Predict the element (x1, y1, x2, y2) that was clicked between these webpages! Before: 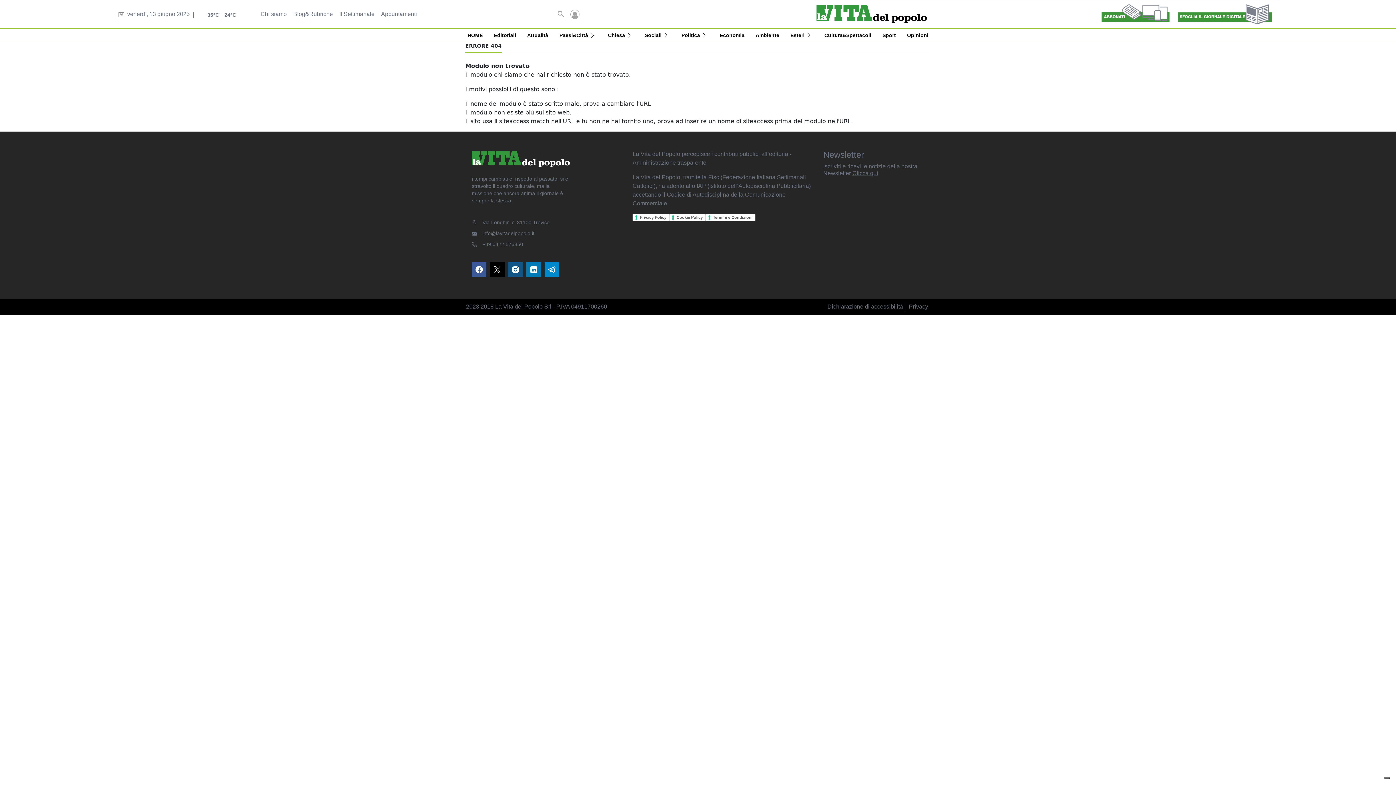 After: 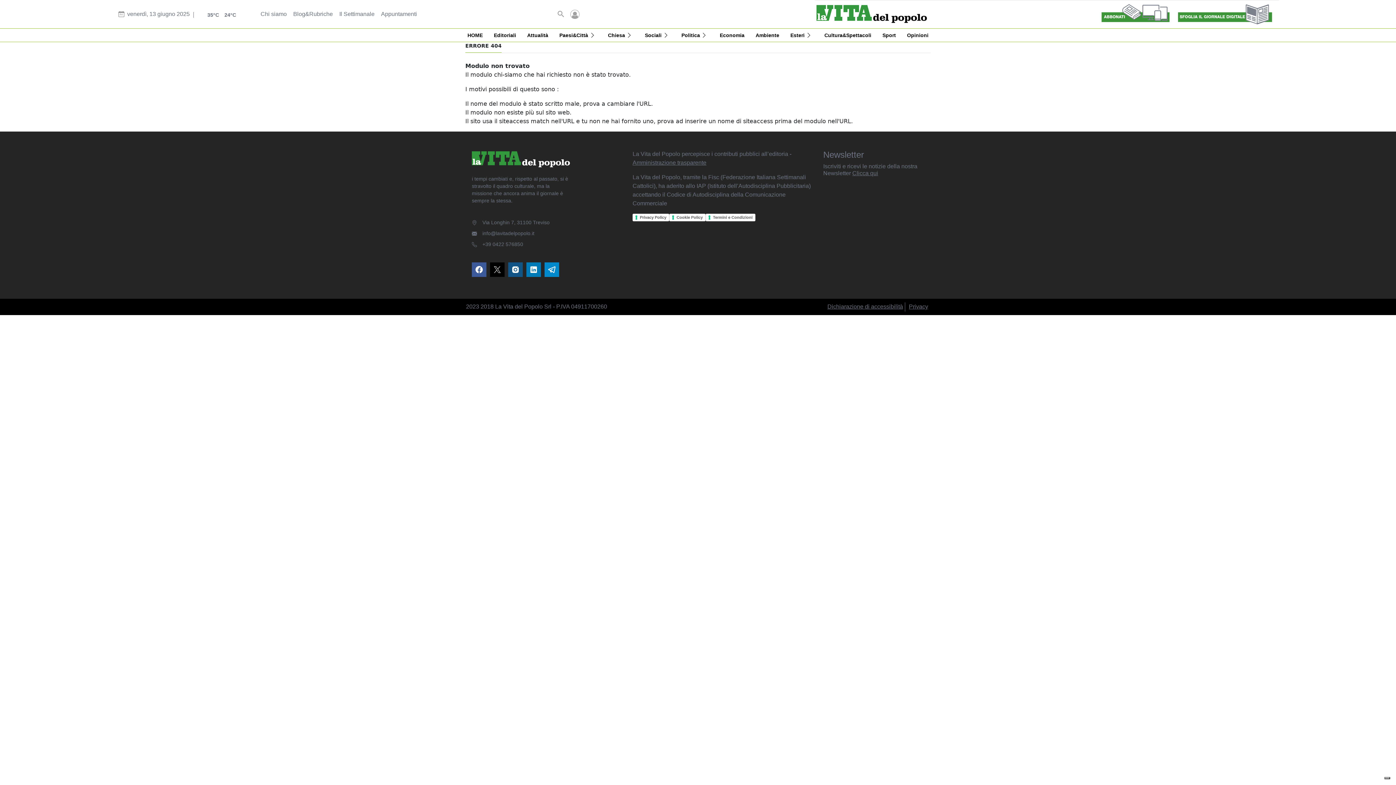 Action: bbox: (472, 230, 534, 236) label: info@lavitadelpopolo.it